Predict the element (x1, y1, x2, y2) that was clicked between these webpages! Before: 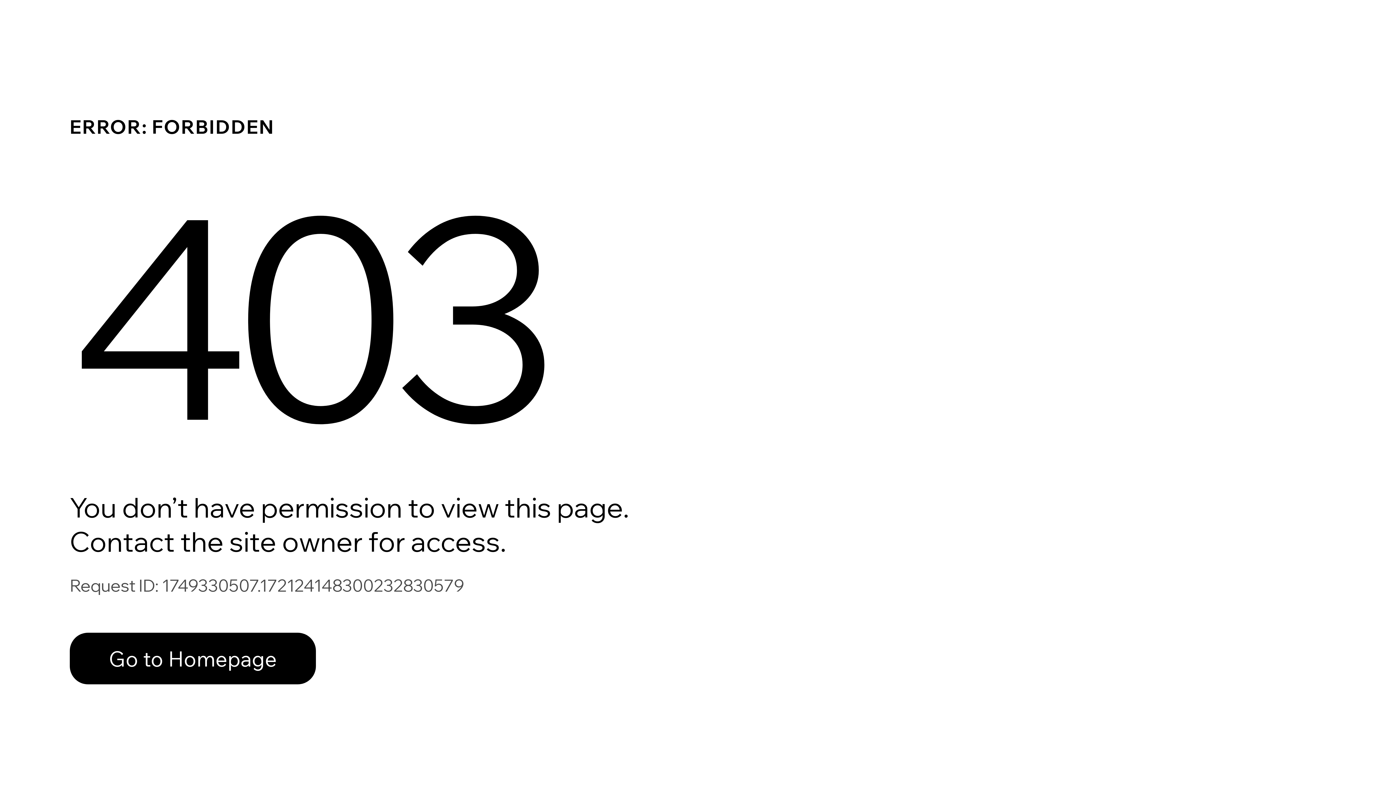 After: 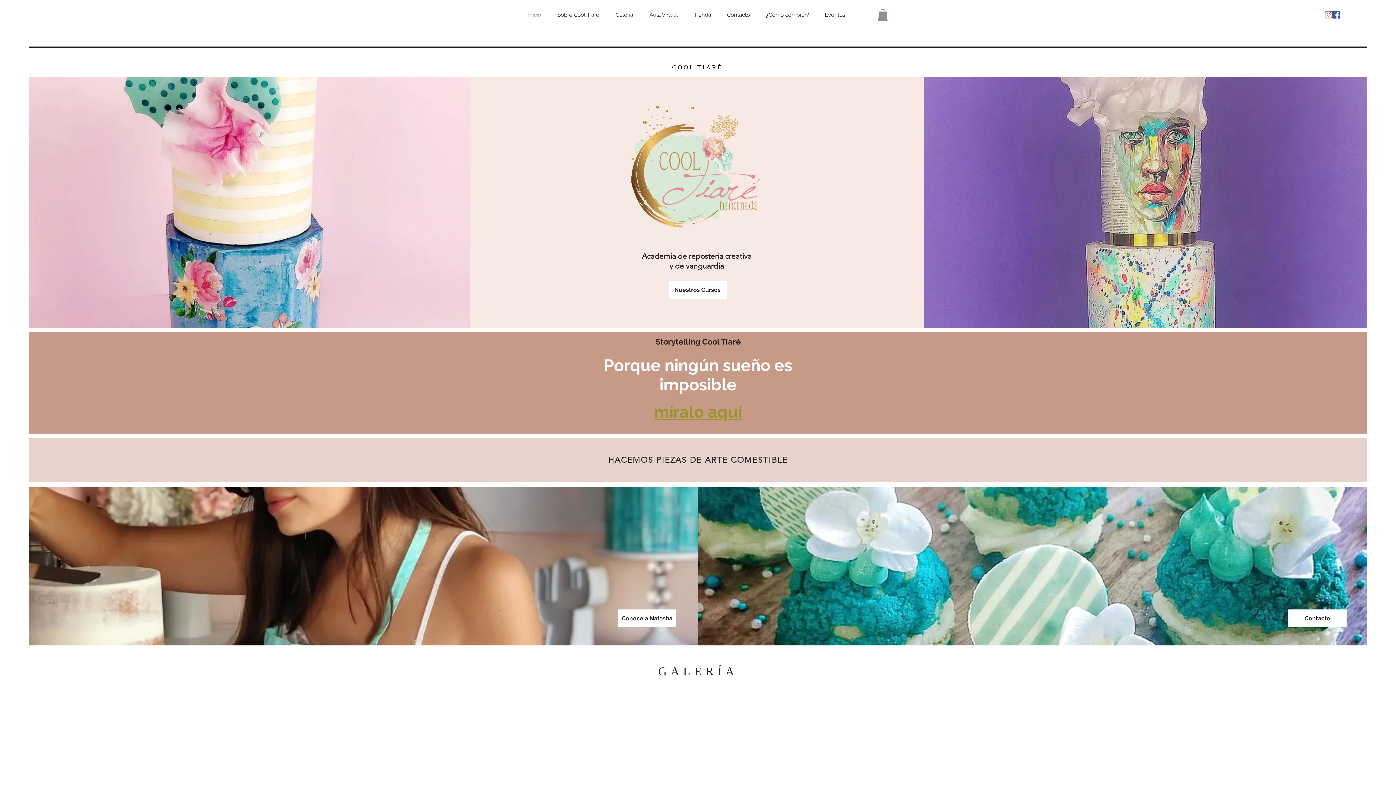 Action: bbox: (69, 617, 768, 694) label: Go to Homepage